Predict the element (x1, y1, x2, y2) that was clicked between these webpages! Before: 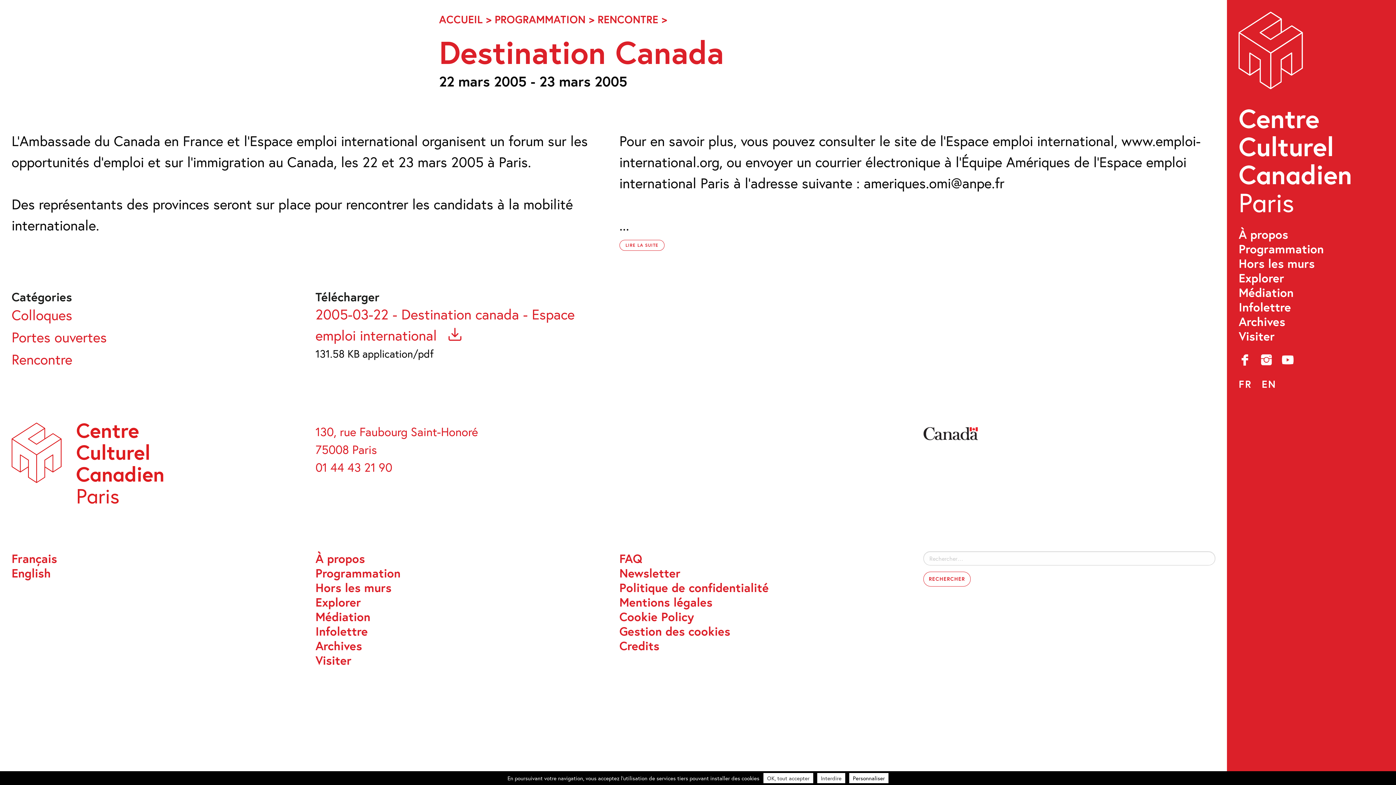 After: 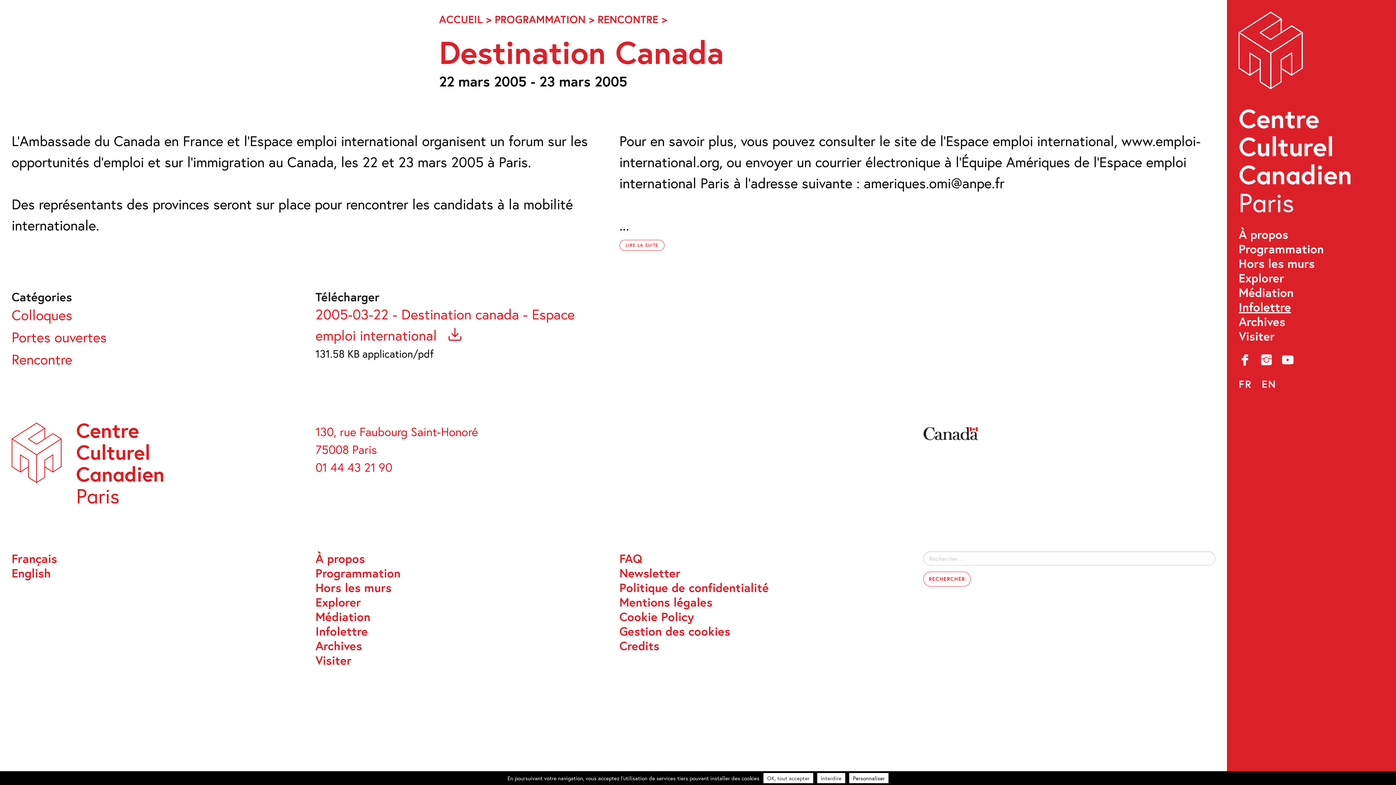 Action: bbox: (1239, 299, 1384, 314) label: Infolettre